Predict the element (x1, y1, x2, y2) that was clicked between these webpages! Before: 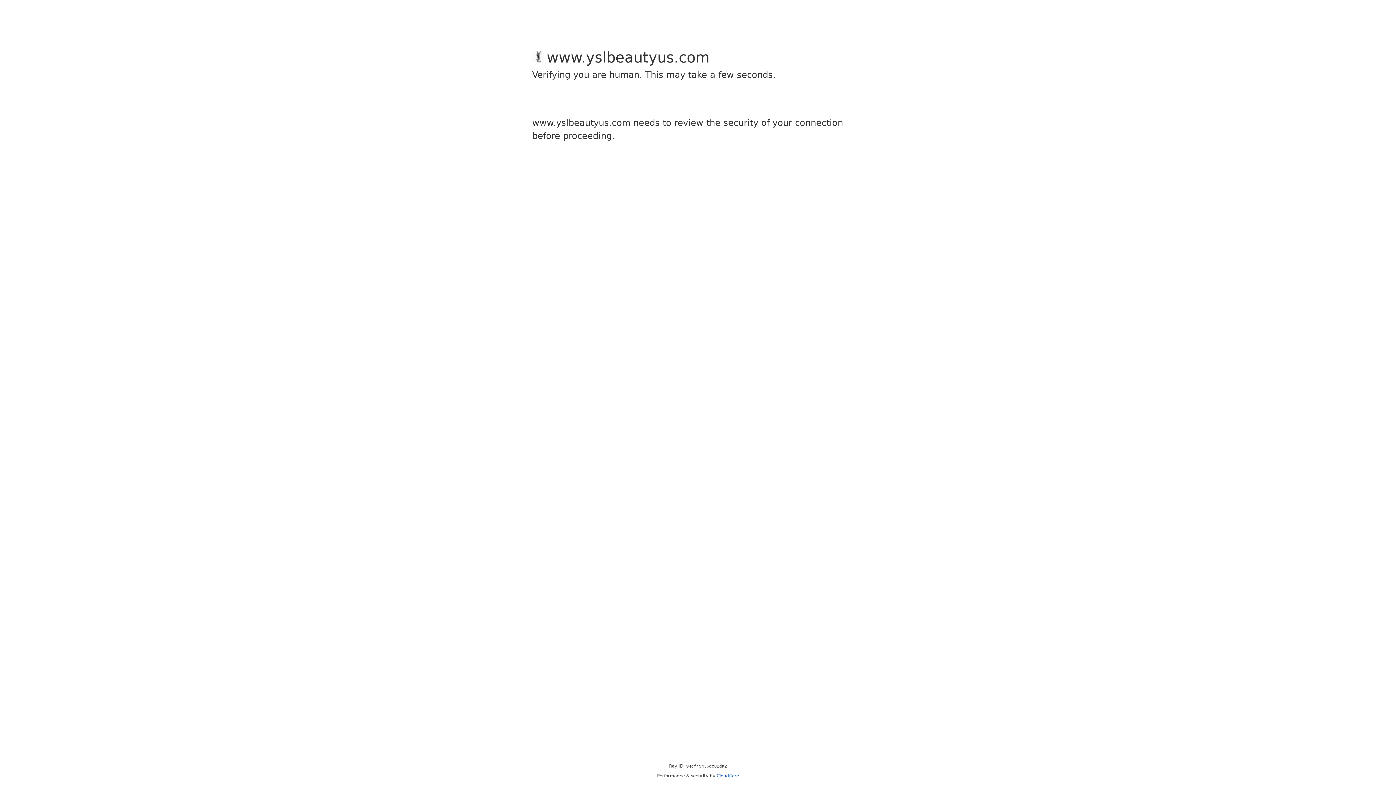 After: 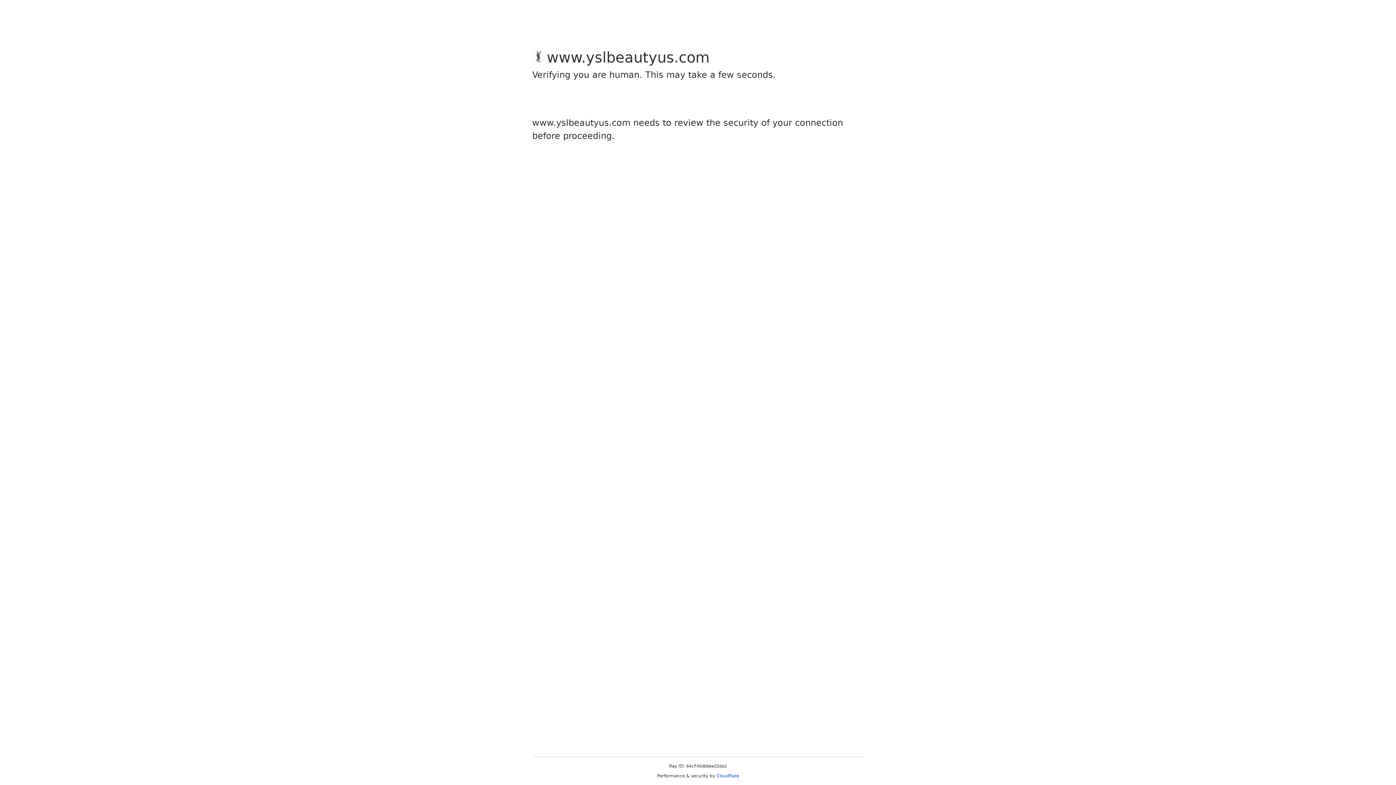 Action: label: Cloudflare bbox: (716, 773, 739, 778)